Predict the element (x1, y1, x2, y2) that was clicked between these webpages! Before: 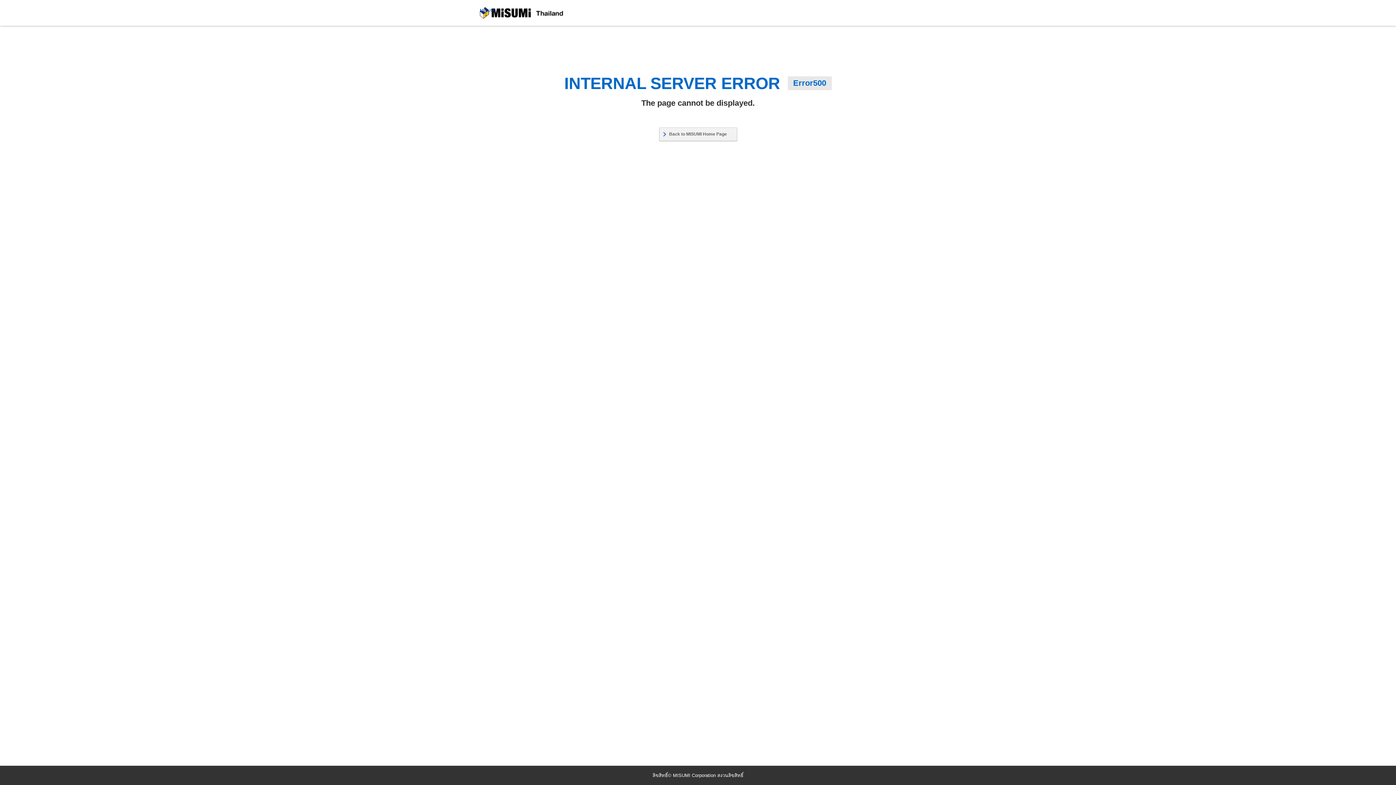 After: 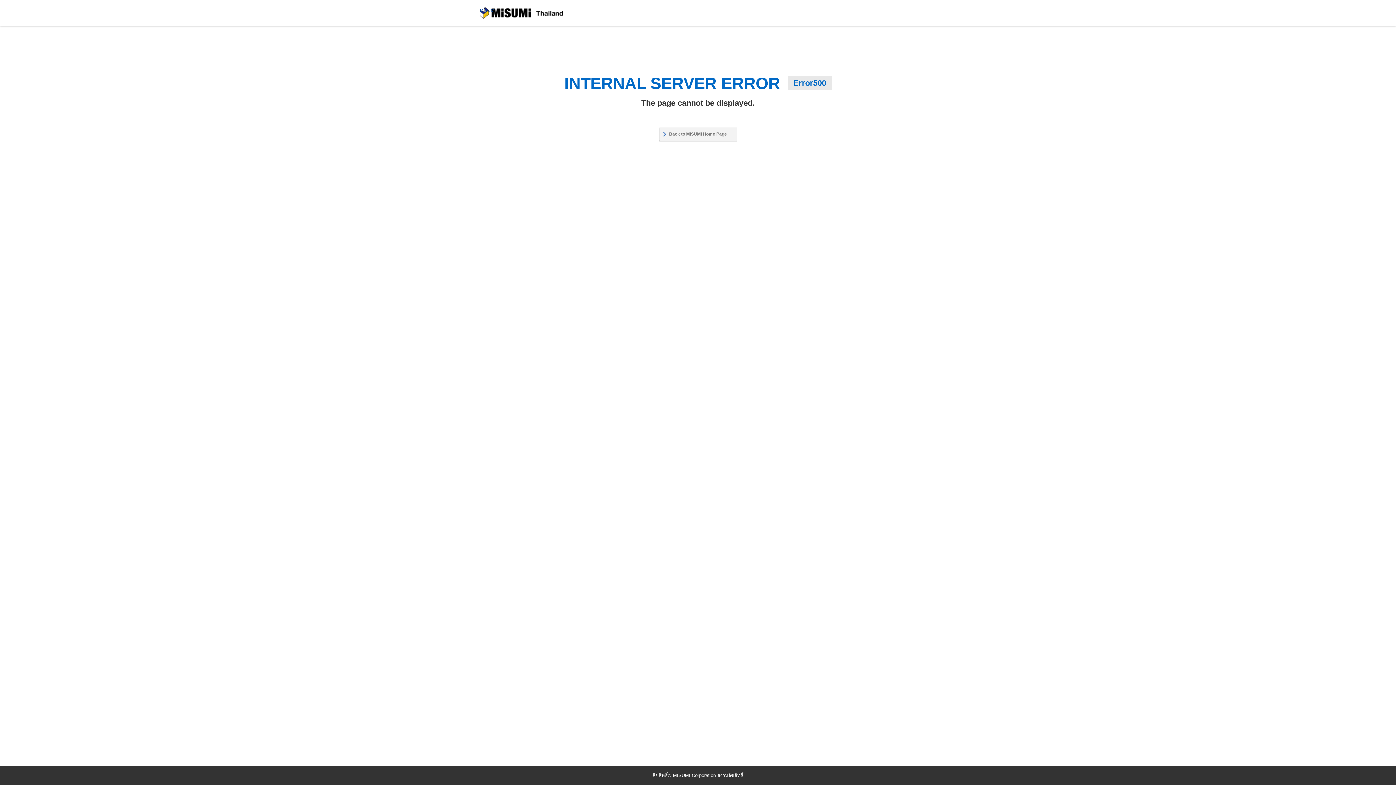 Action: label: Back to MISUMI Home Page bbox: (659, 127, 737, 141)